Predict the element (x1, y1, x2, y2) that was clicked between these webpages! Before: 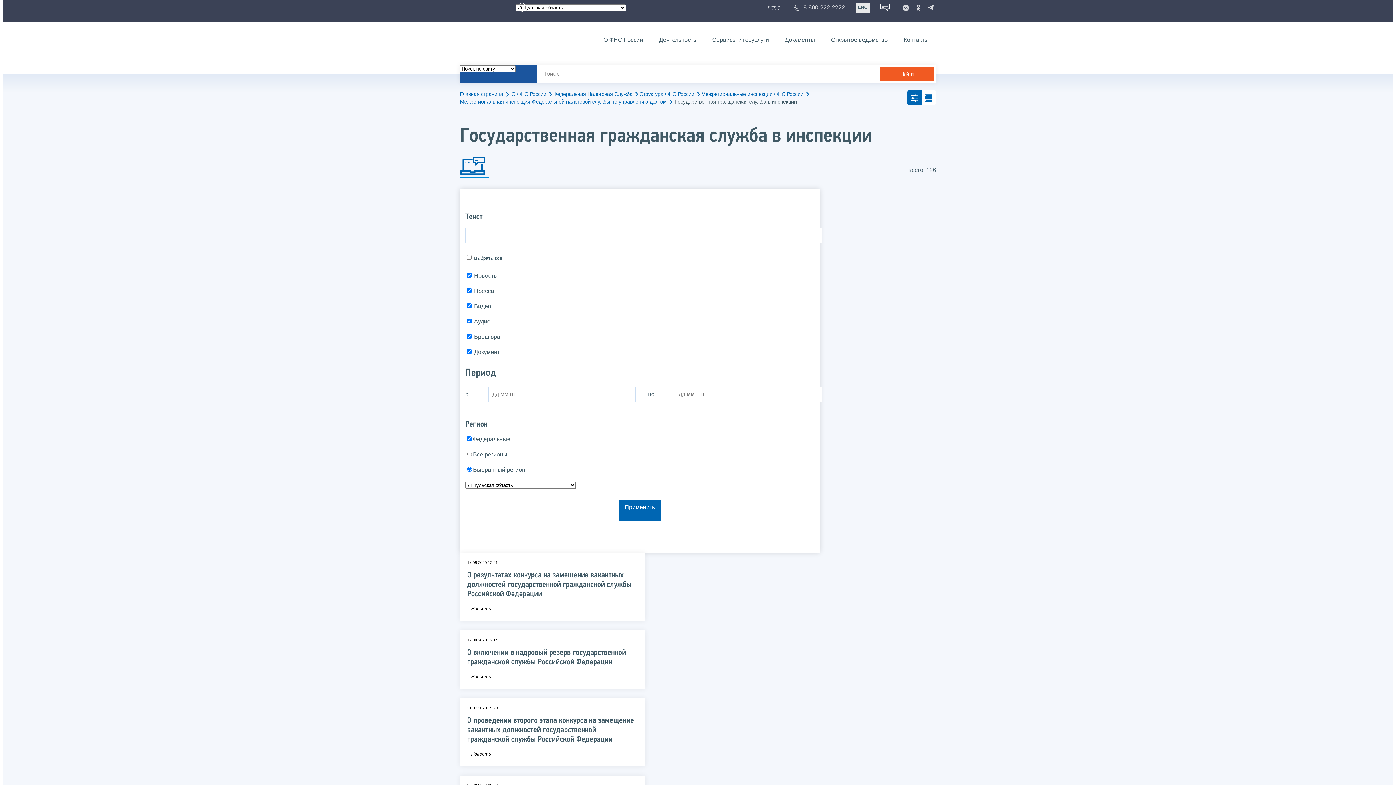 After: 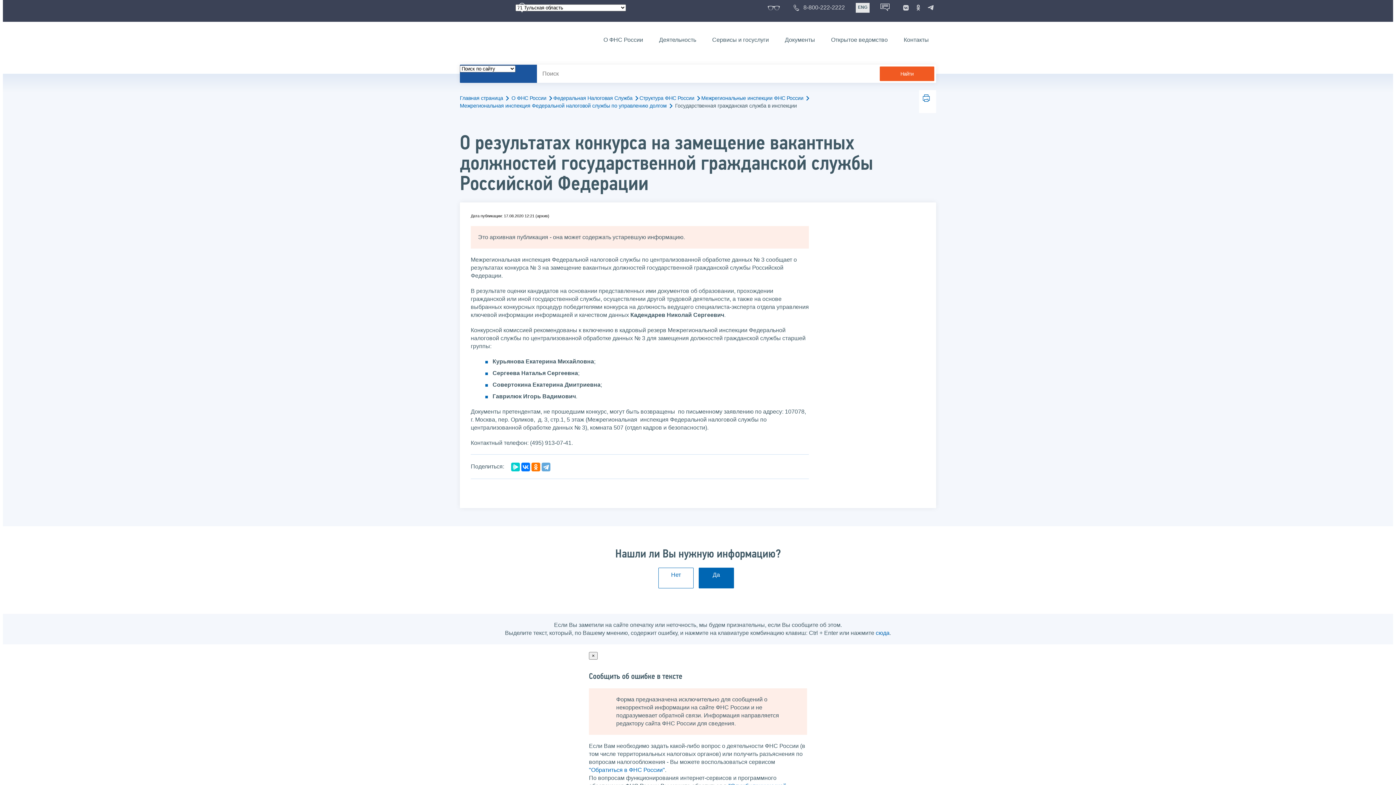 Action: bbox: (467, 571, 631, 599) label: О результатах конкурса на замещение вакантных должностей государственной гражданской службы Российской Федерации